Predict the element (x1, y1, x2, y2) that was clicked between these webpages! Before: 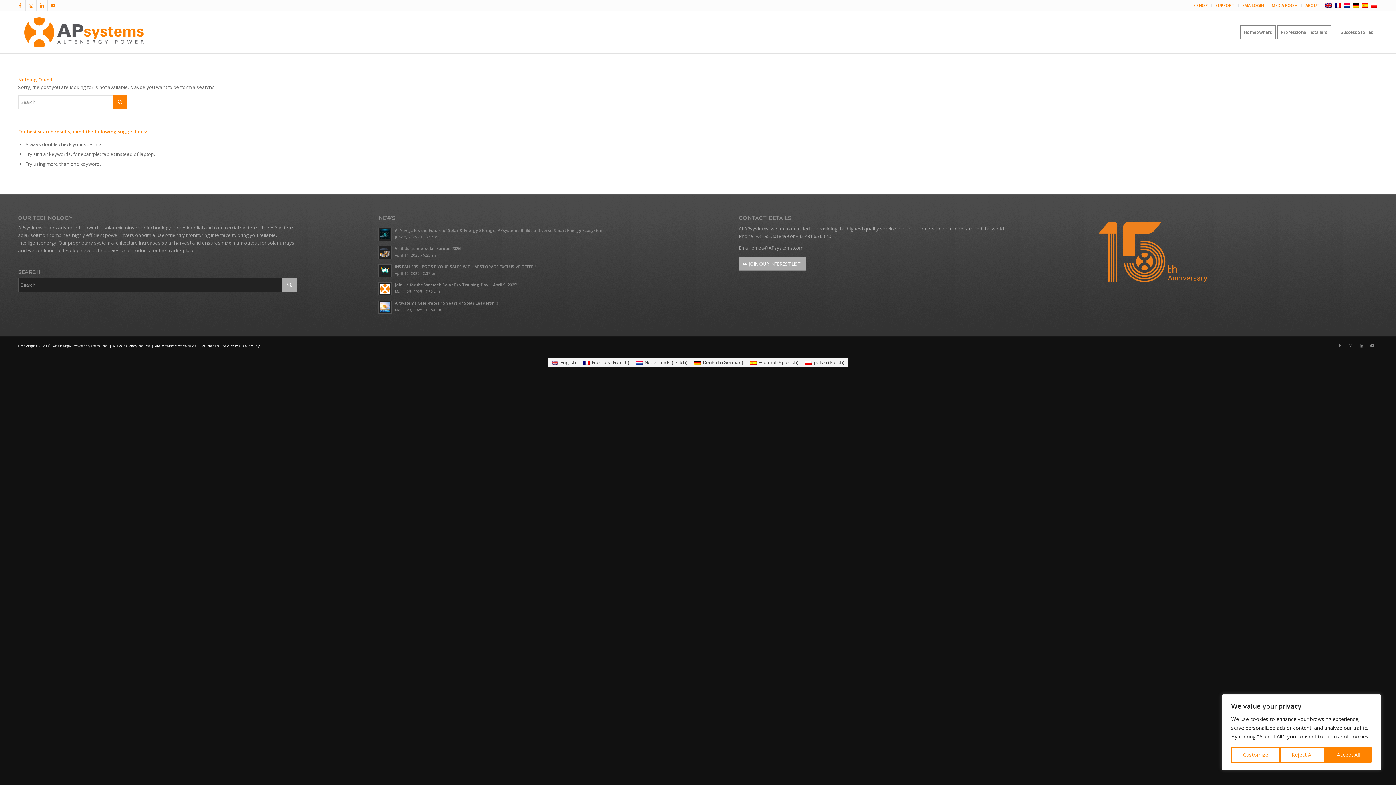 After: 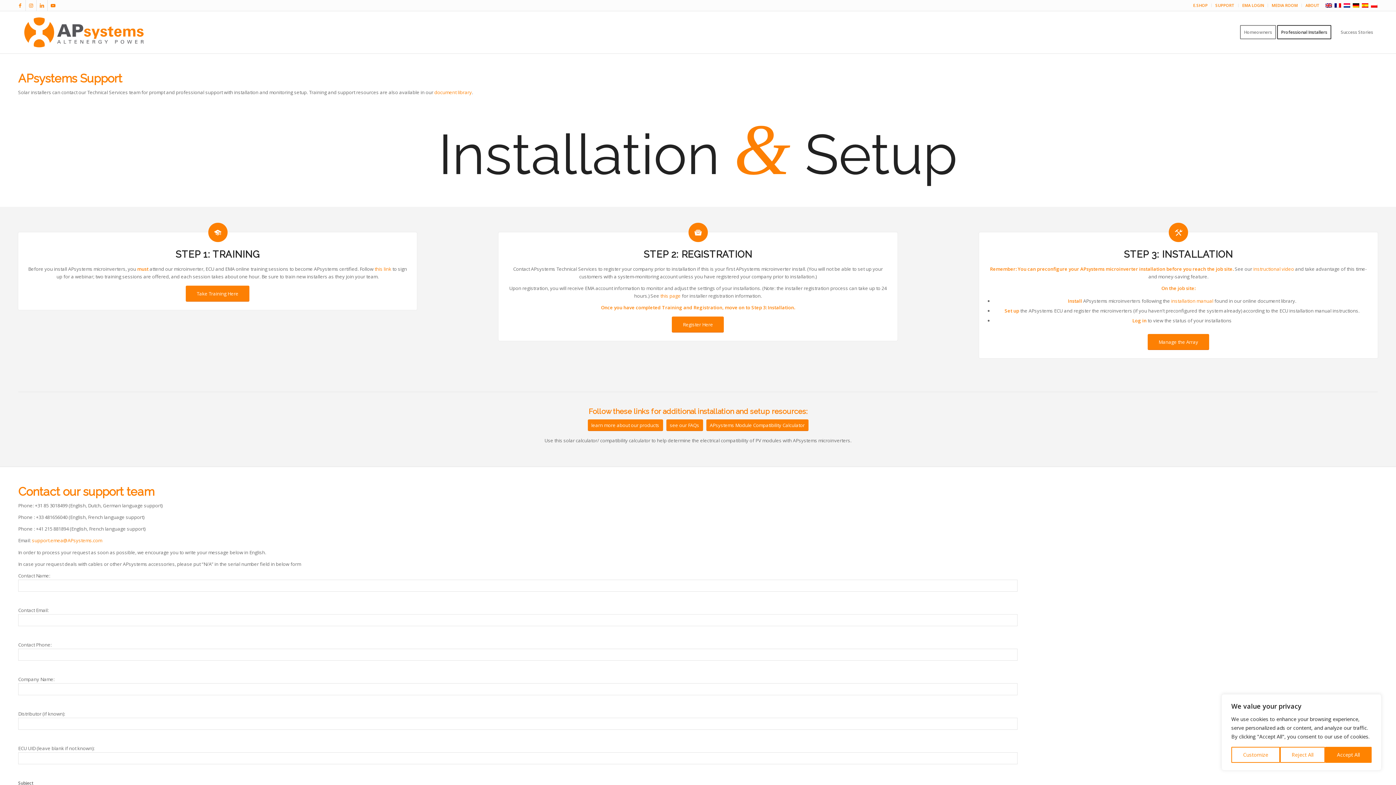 Action: bbox: (1215, 0, 1234, 10) label: SUPPORT